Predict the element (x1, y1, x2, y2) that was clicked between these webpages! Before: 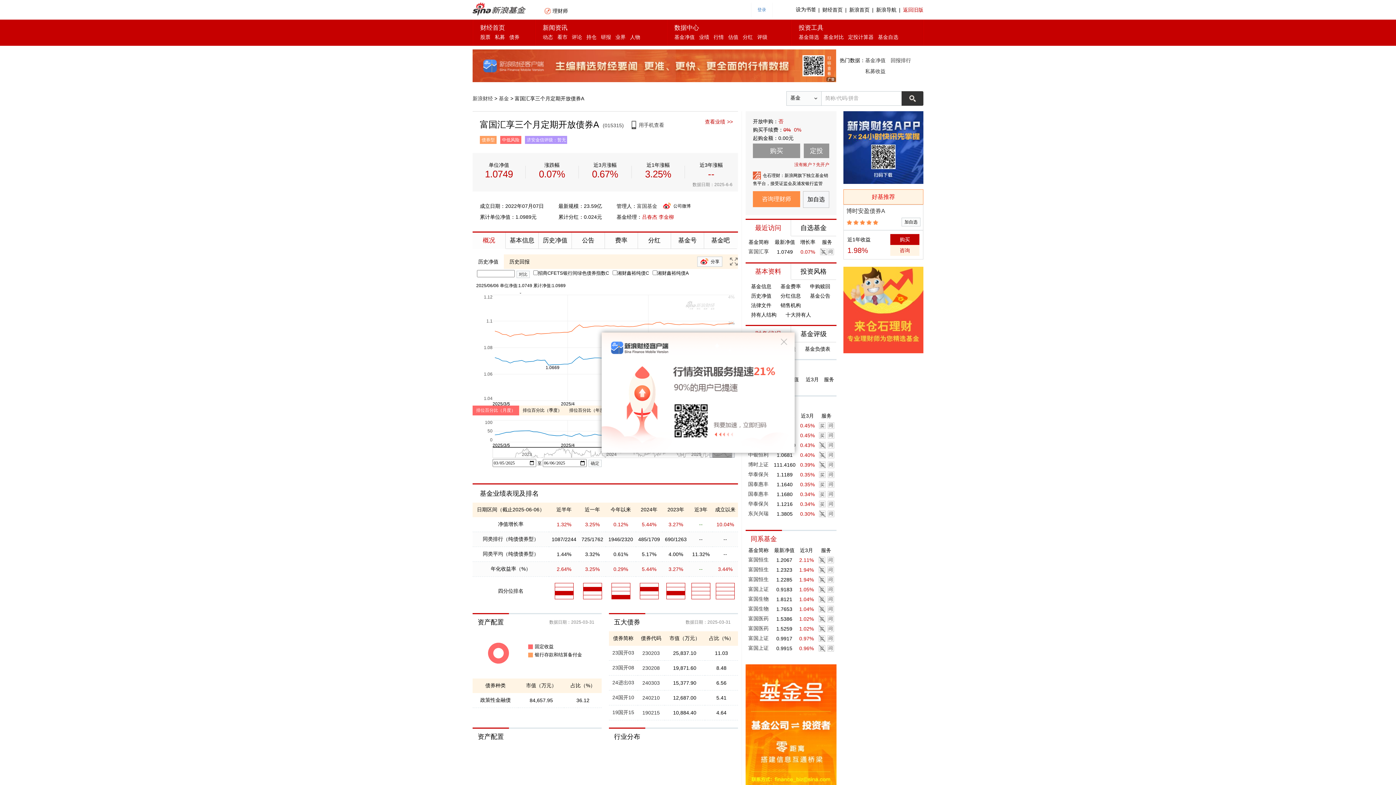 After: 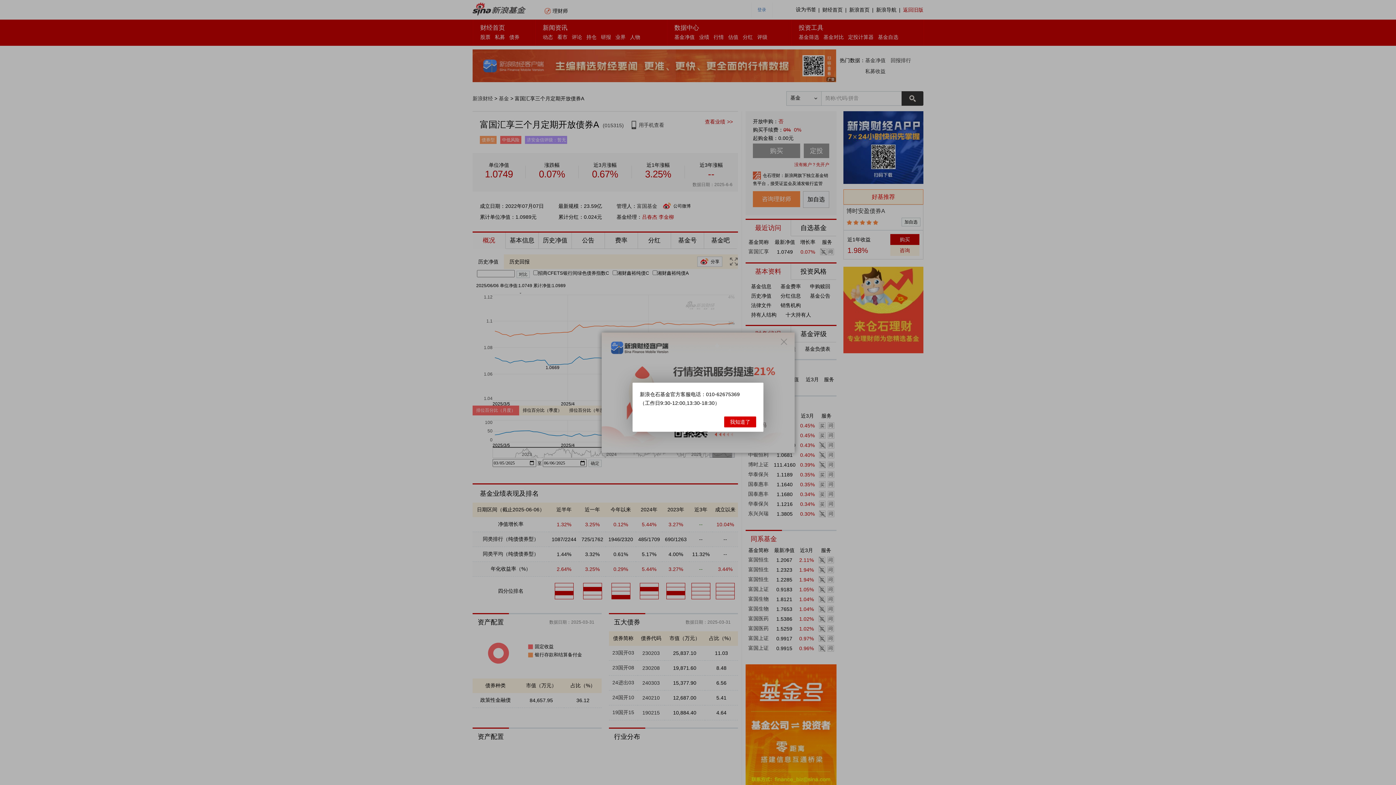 Action: bbox: (827, 635, 834, 642)